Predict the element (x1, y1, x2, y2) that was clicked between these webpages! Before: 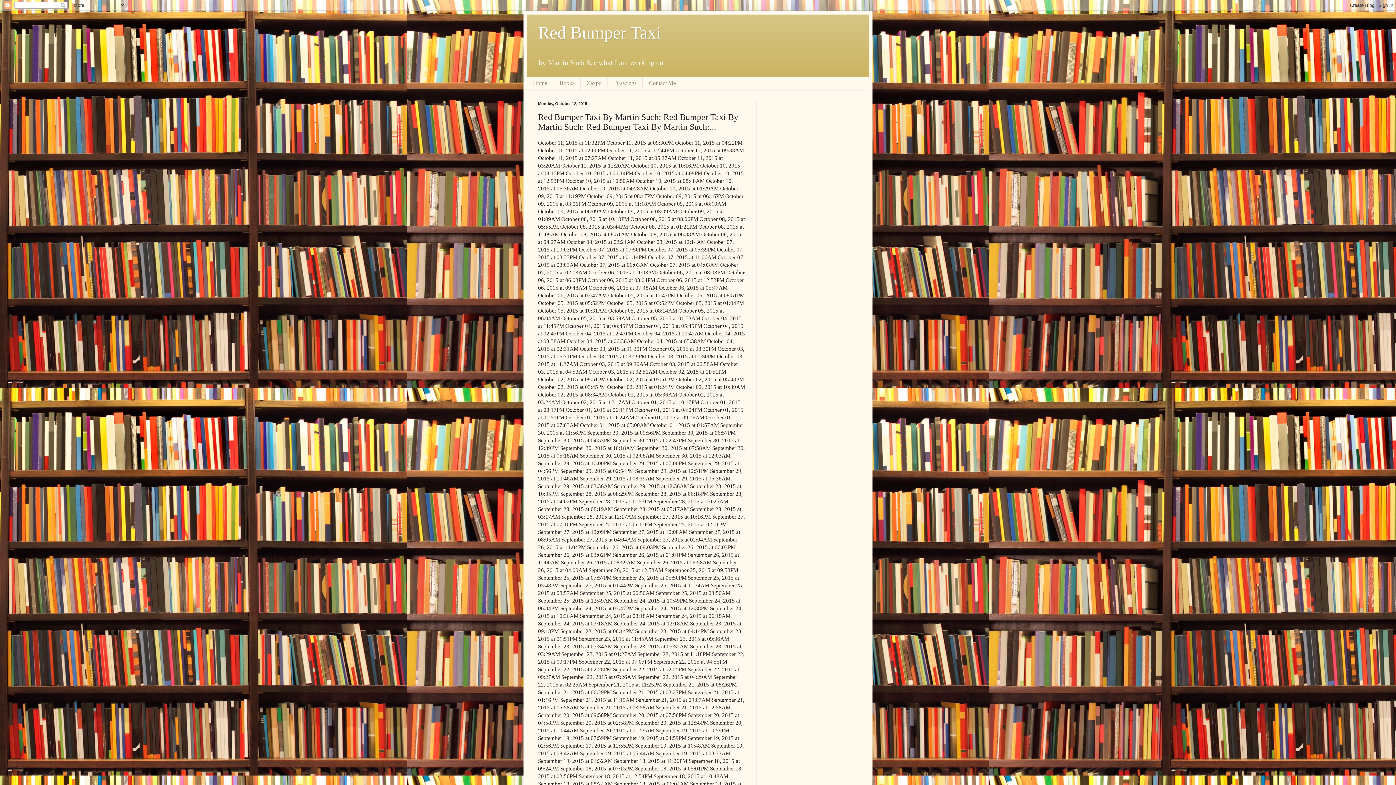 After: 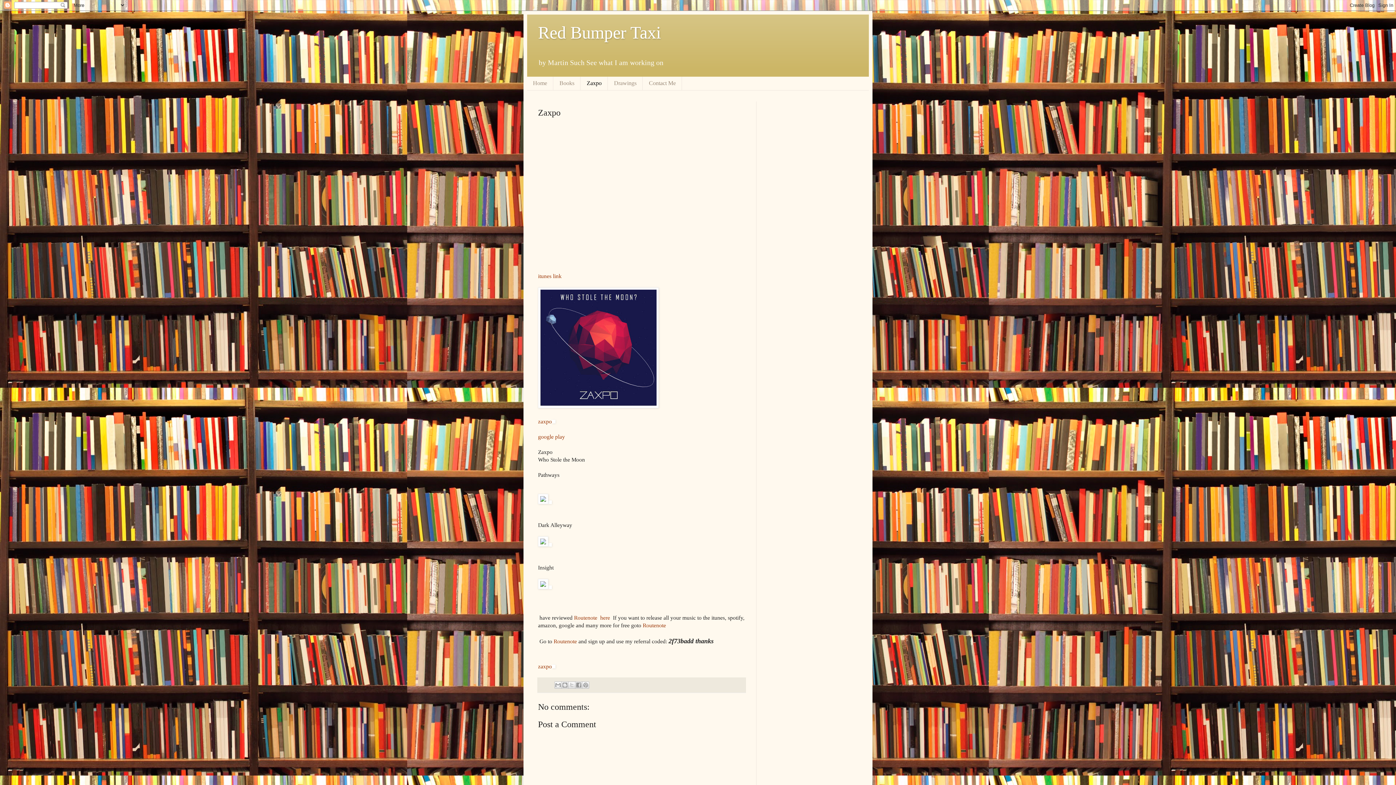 Action: bbox: (580, 76, 608, 90) label: Zaxpo